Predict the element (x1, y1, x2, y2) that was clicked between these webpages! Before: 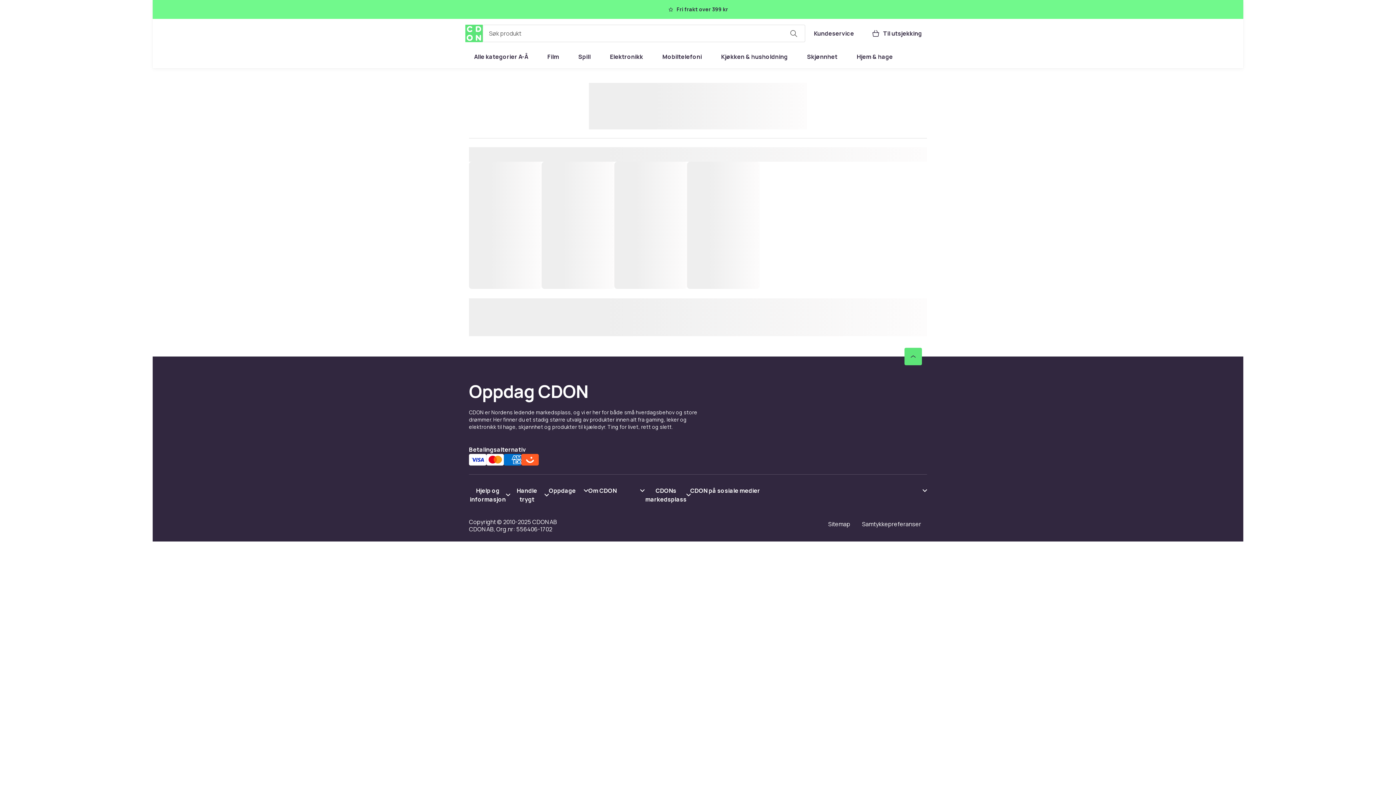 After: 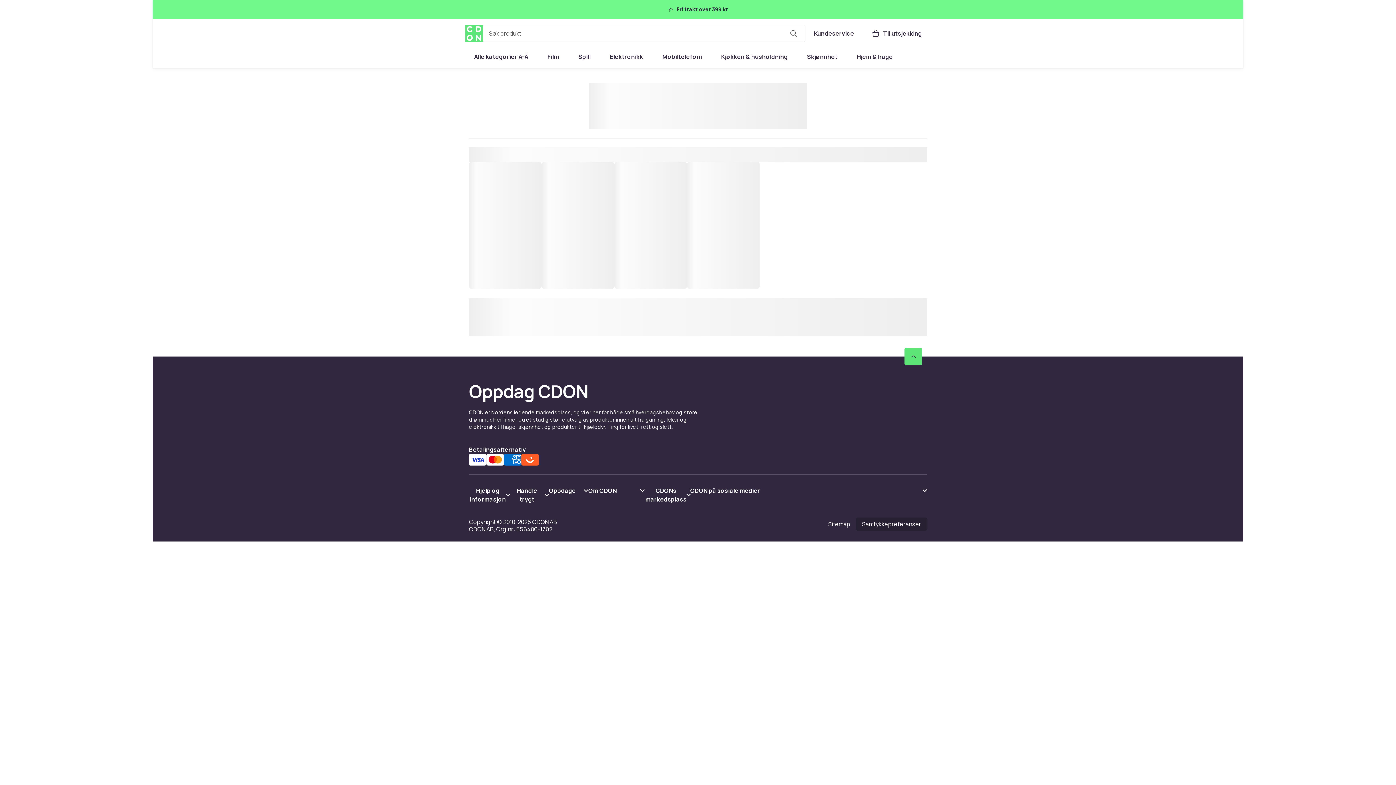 Action: bbox: (856, 517, 927, 530) label: Samtykkepreferanser